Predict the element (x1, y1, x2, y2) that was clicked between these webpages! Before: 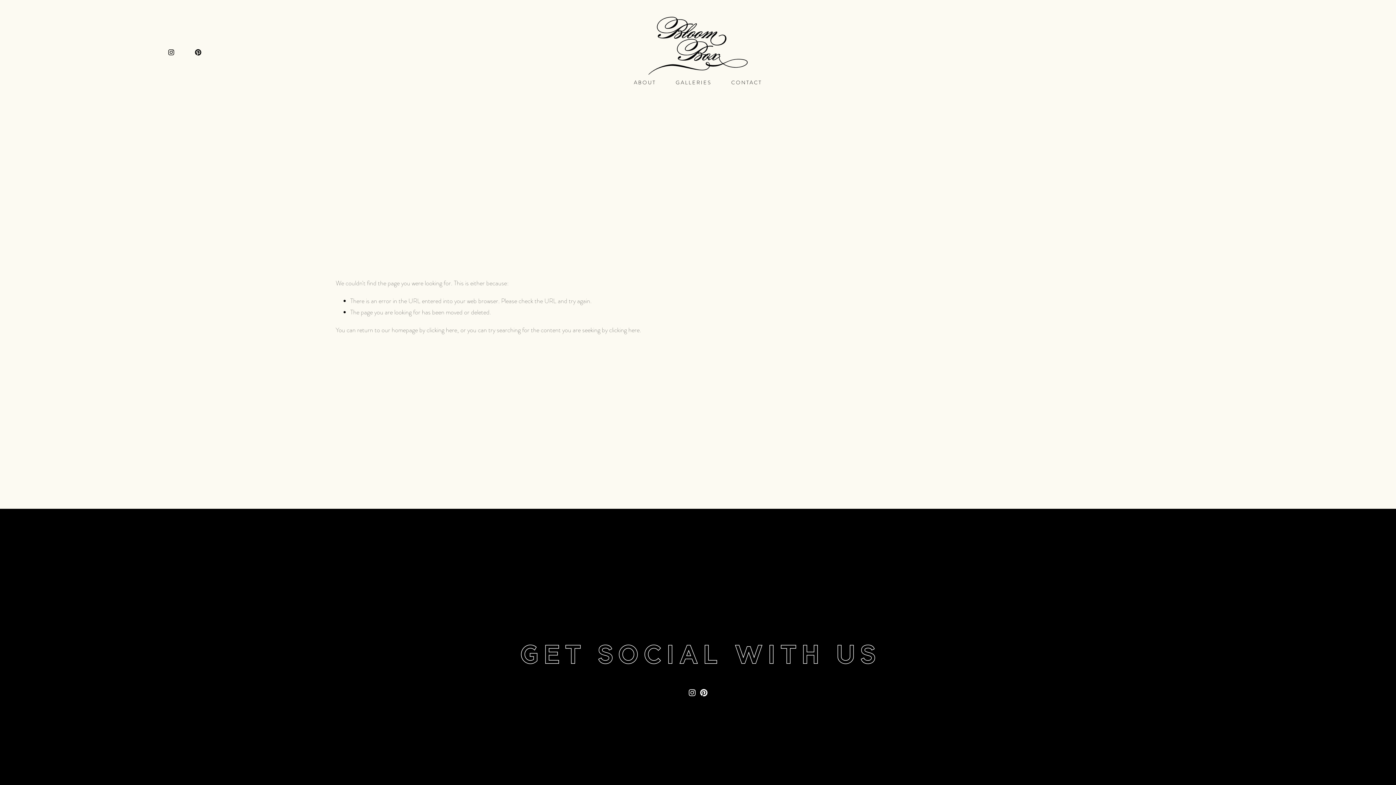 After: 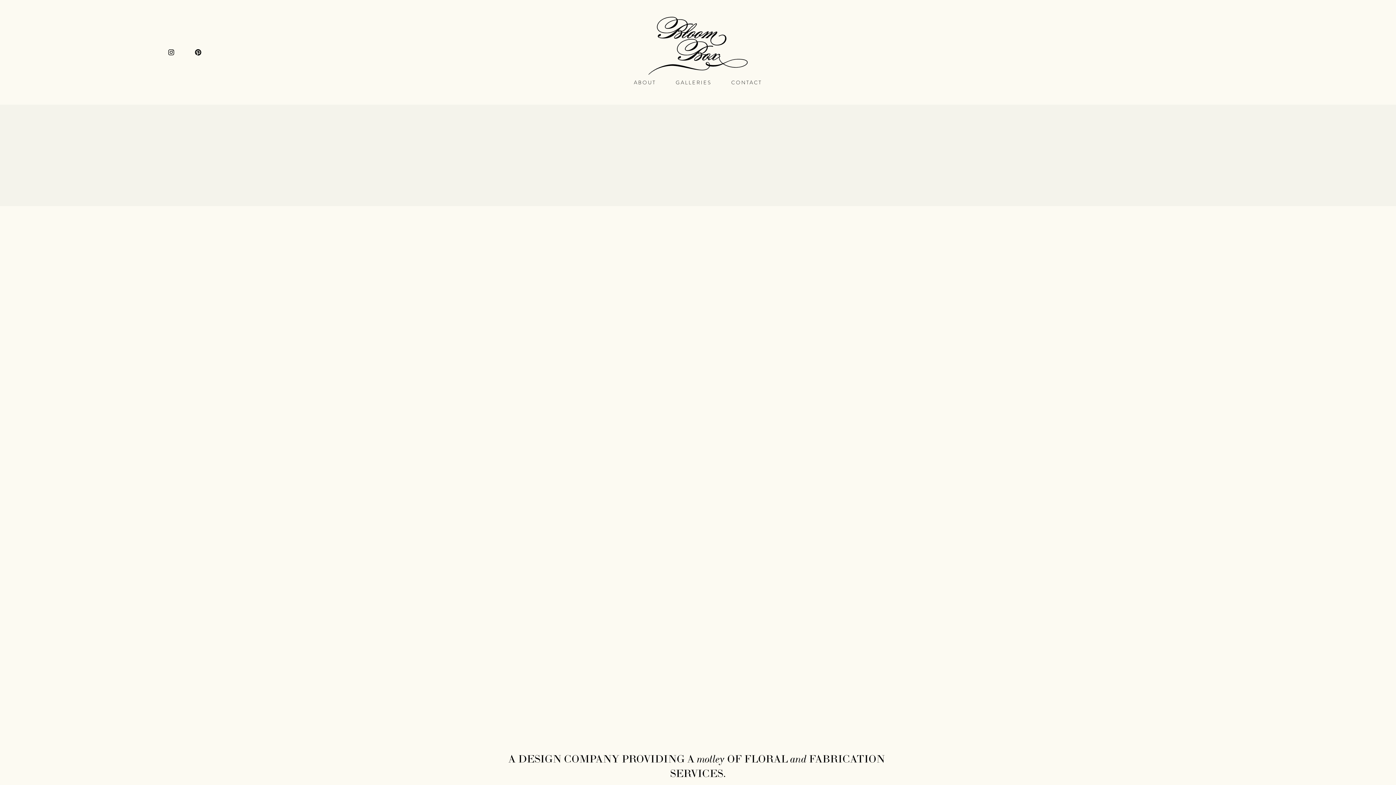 Action: bbox: (648, 16, 747, 74)